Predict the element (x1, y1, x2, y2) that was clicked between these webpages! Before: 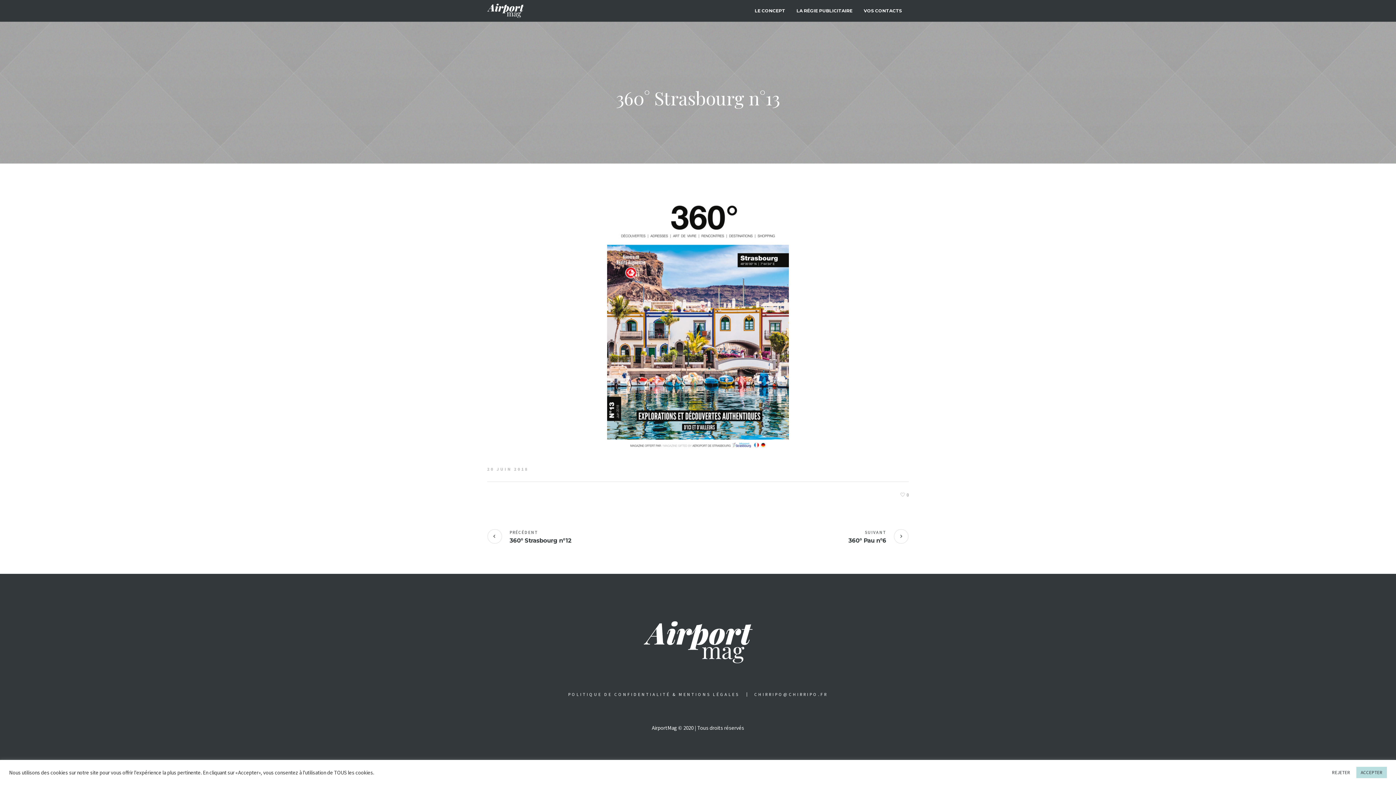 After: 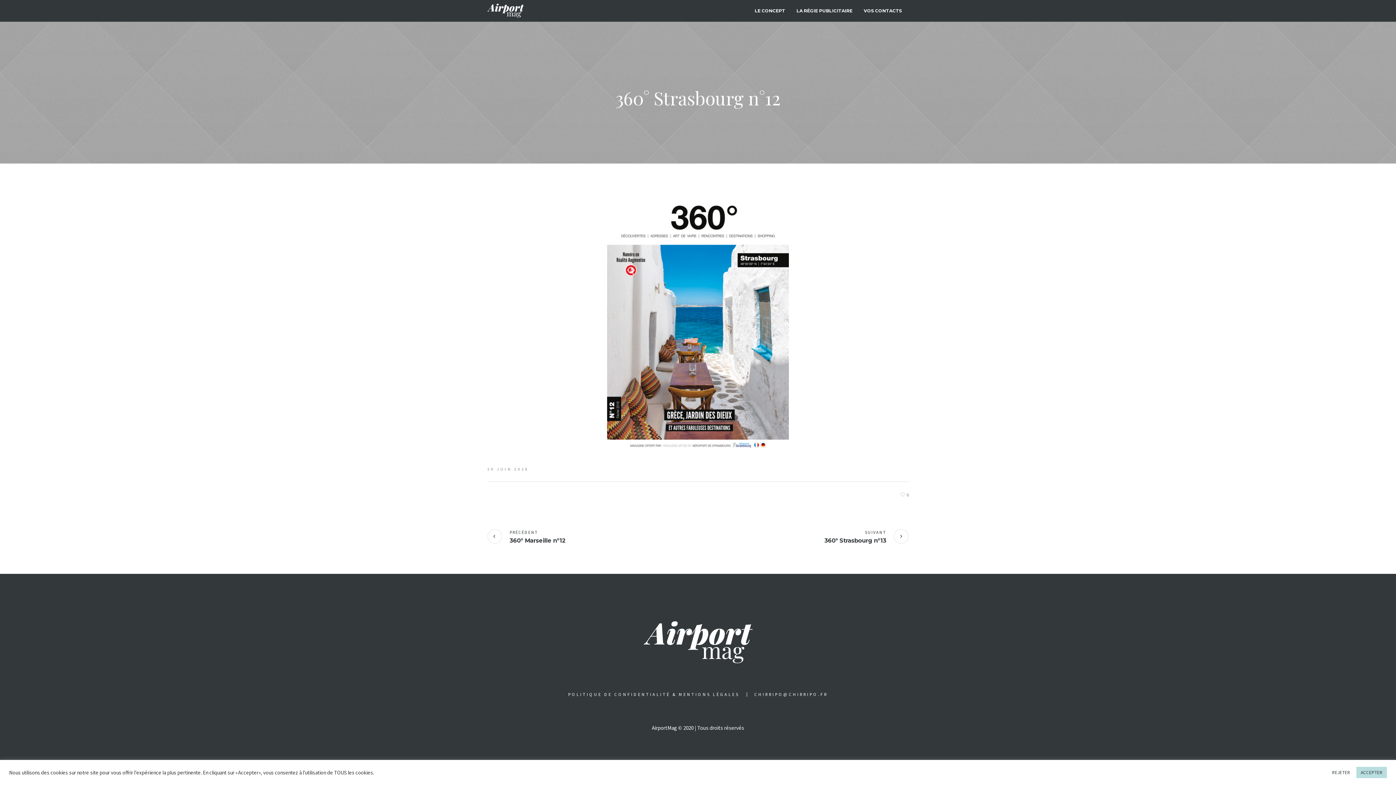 Action: bbox: (487, 529, 571, 545) label: 360° Strasbourg n°12